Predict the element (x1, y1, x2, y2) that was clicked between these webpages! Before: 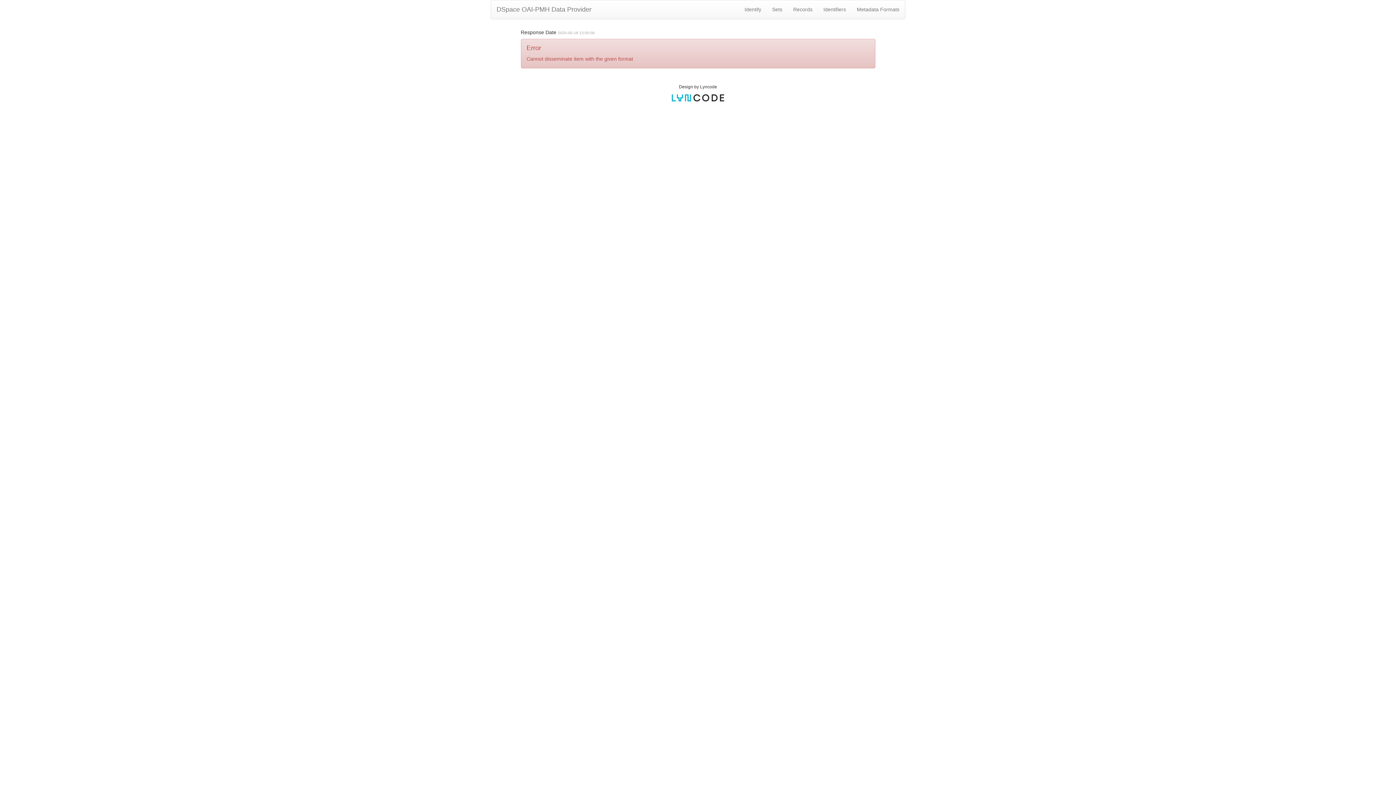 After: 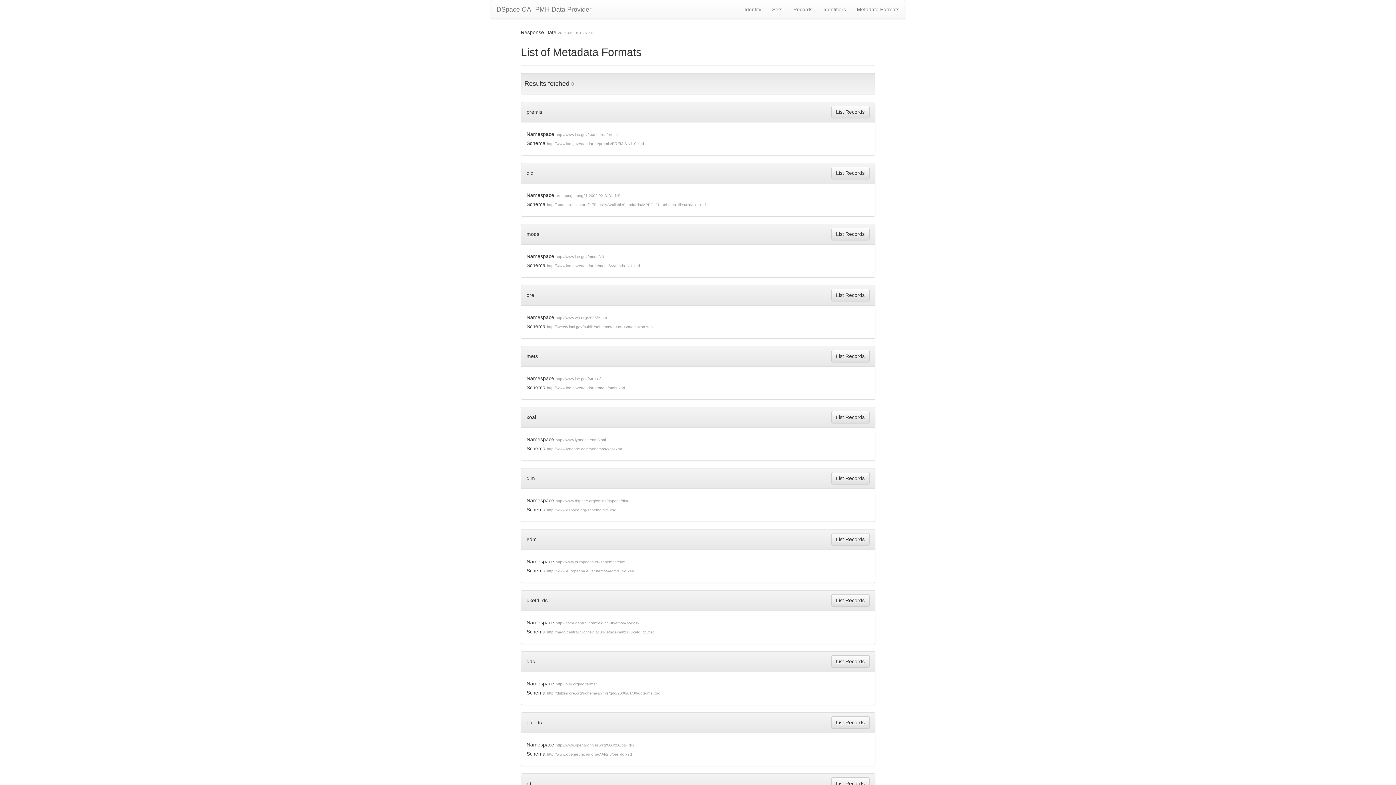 Action: bbox: (851, 0, 905, 18) label: Metadata Formats